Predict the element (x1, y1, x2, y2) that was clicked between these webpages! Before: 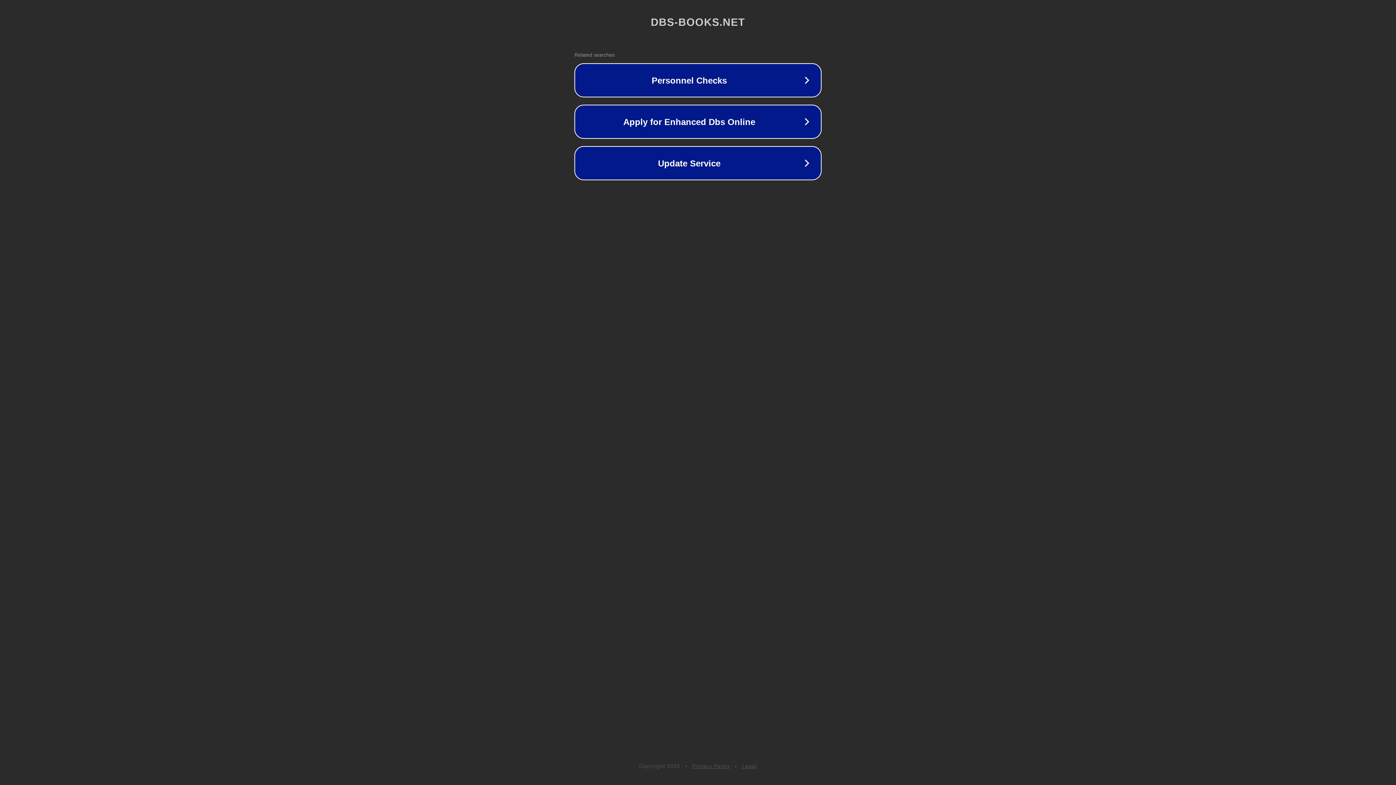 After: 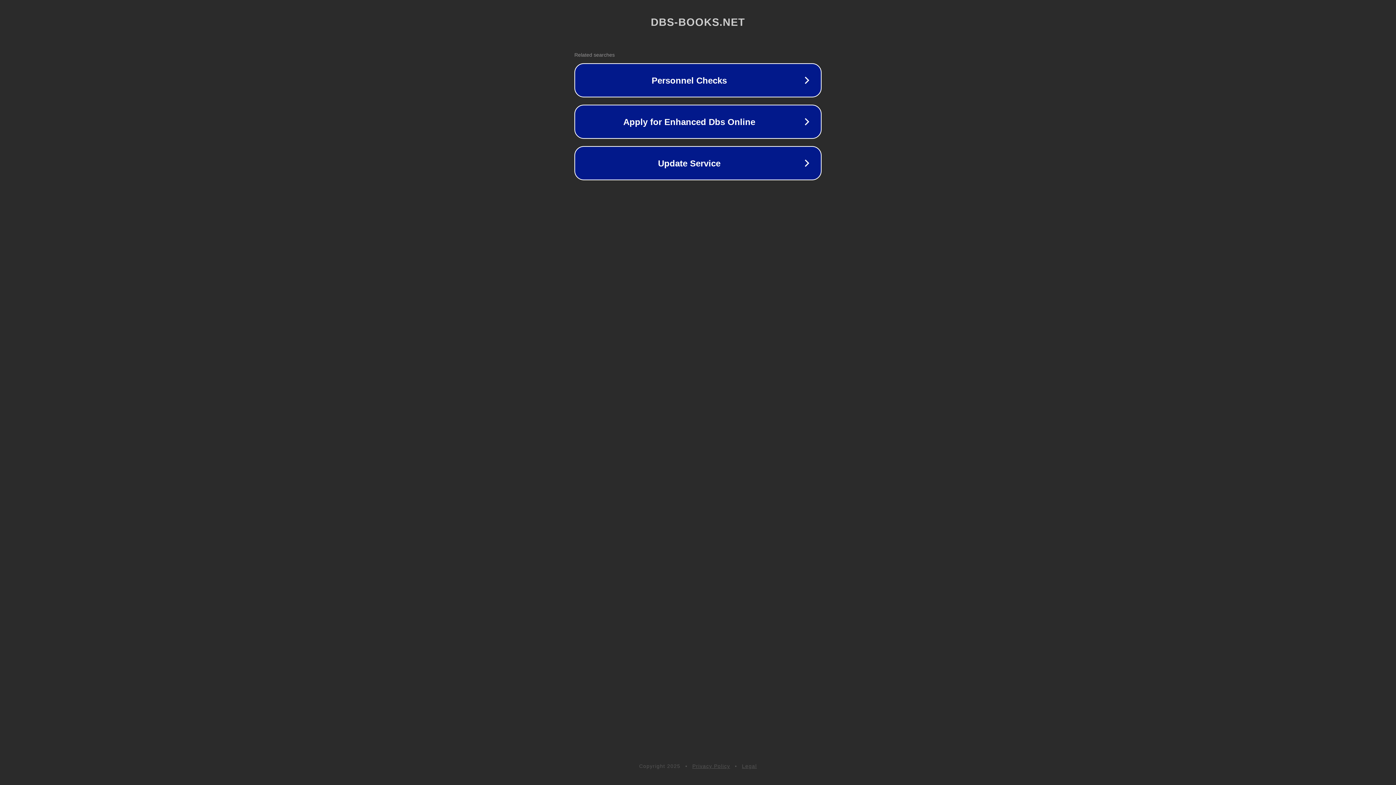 Action: bbox: (692, 763, 730, 769) label: Privacy Policy